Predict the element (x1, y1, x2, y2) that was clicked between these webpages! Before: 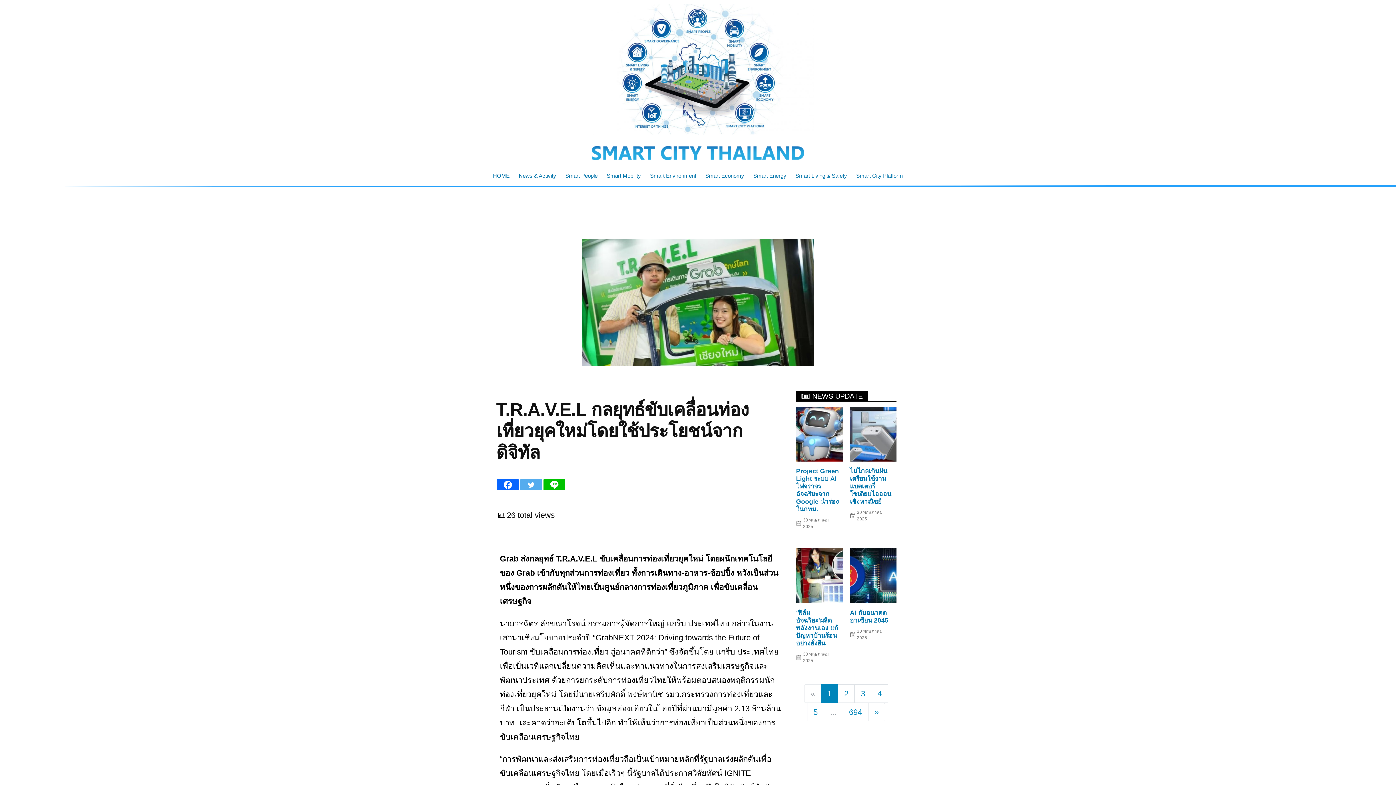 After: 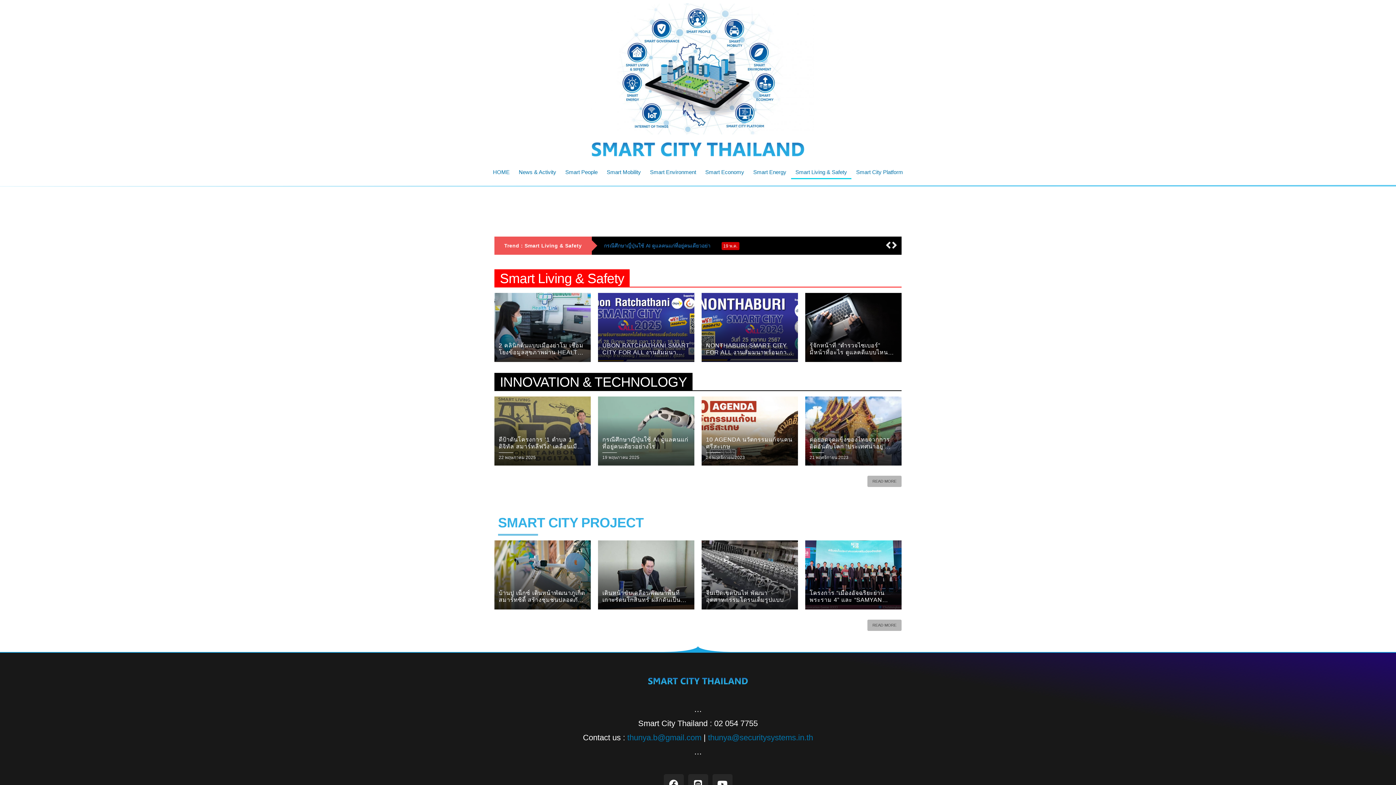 Action: bbox: (791, 168, 851, 182) label: Smart Living & Safety